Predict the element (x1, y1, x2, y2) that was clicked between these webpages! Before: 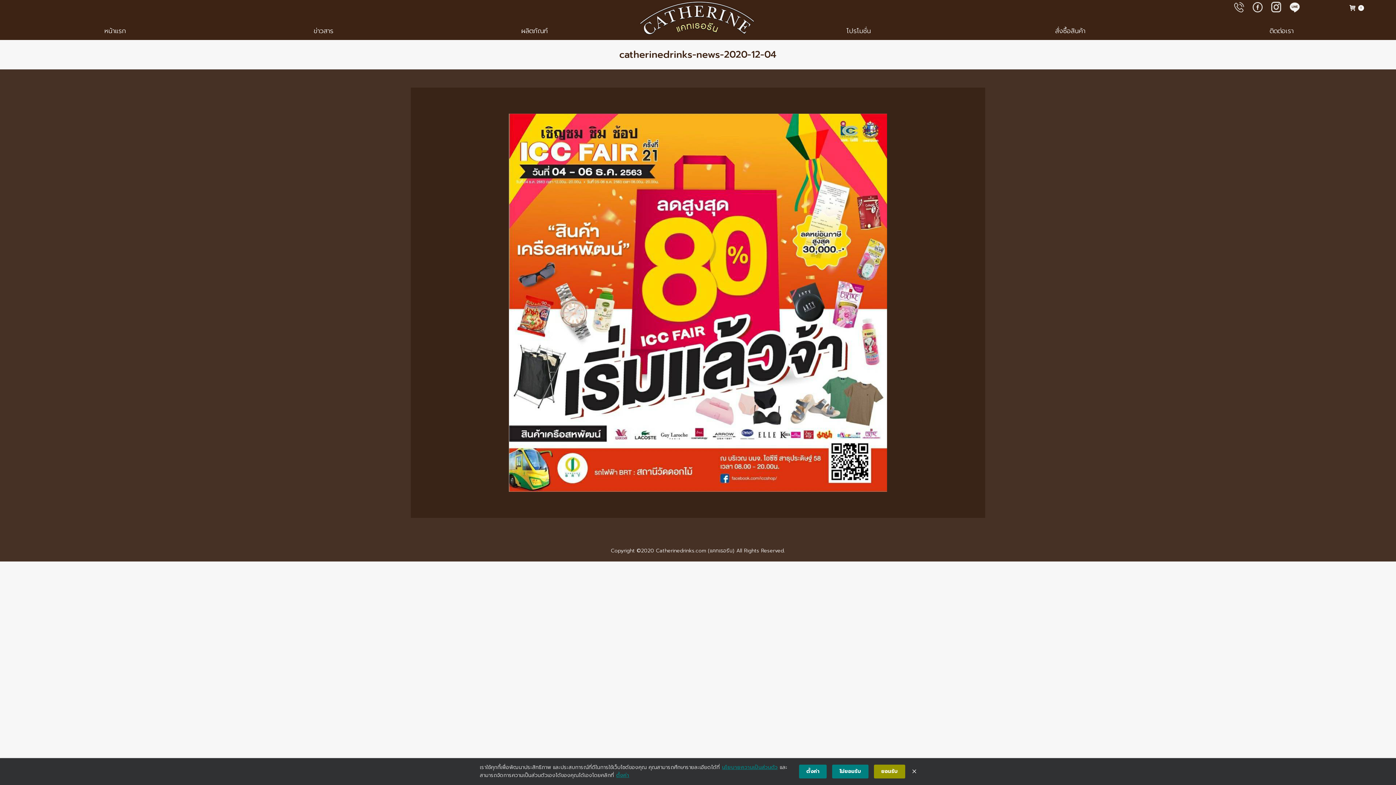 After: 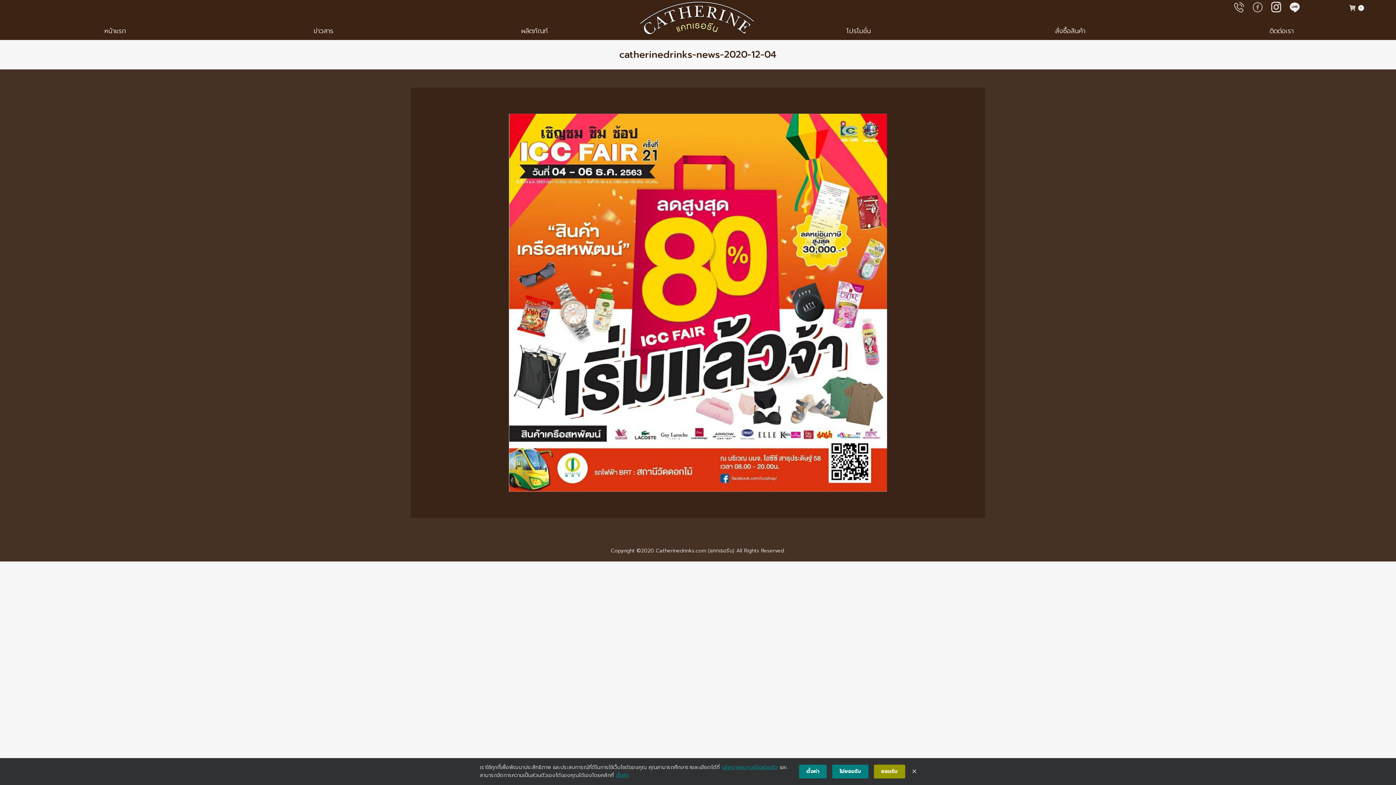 Action: bbox: (1253, 6, 1263, 14)